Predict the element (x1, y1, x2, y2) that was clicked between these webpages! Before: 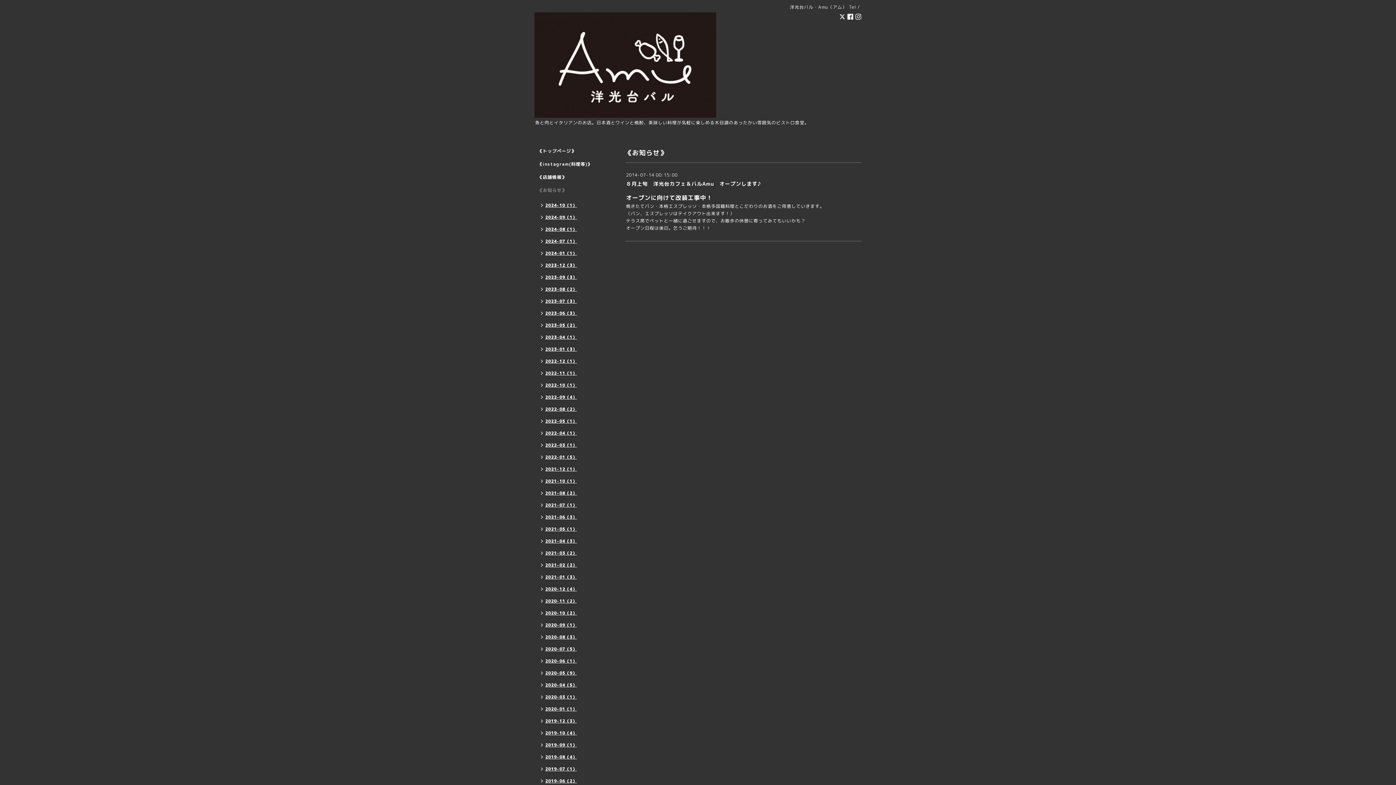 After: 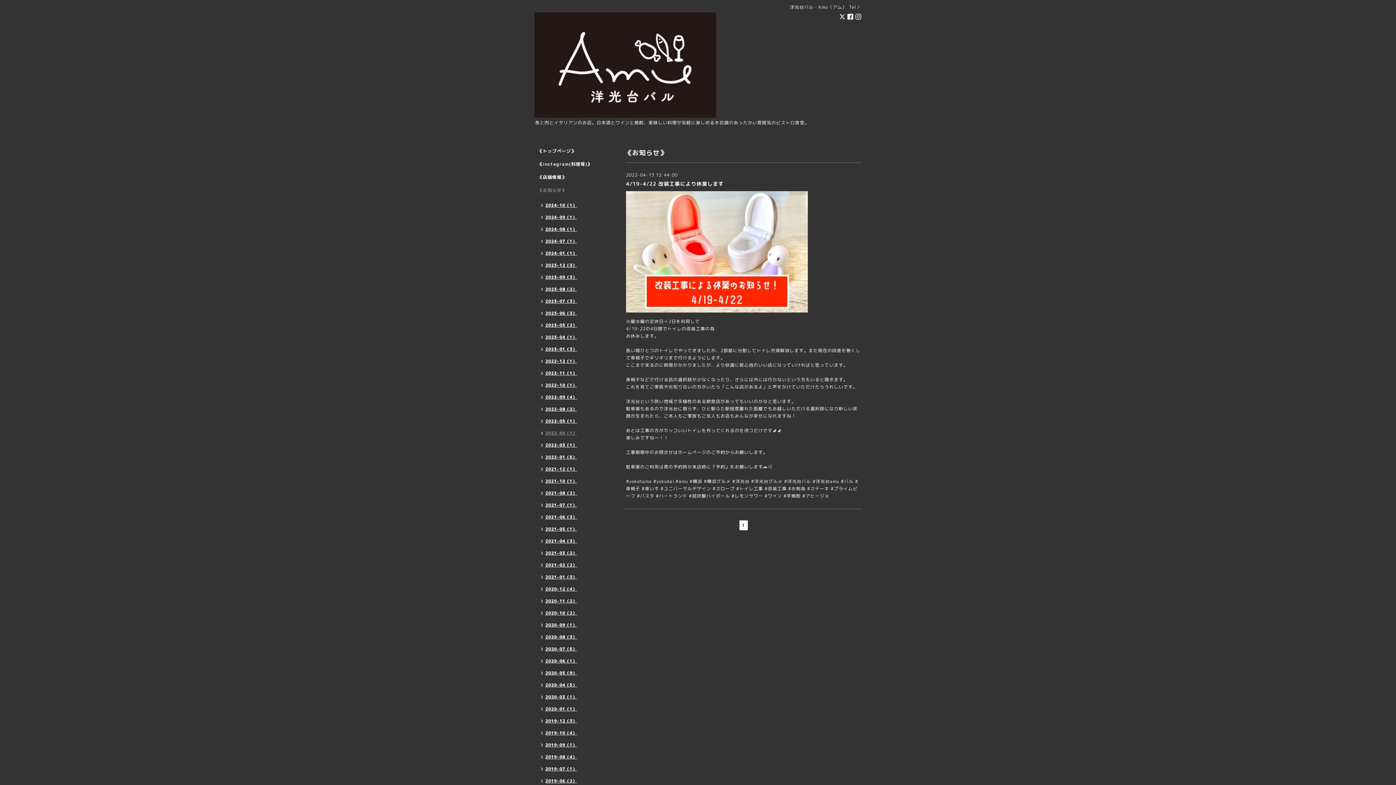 Action: bbox: (534, 428, 580, 440) label: 2022-04（1）